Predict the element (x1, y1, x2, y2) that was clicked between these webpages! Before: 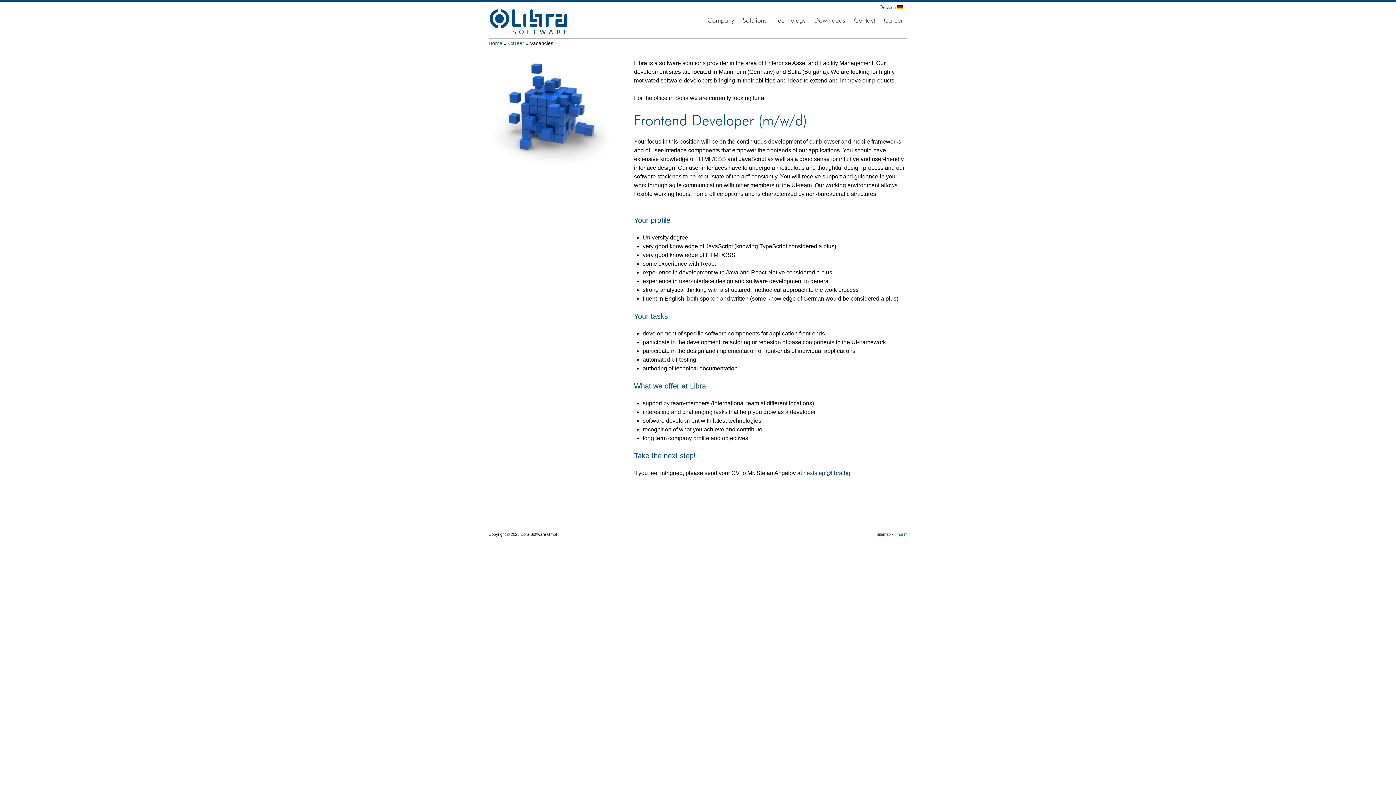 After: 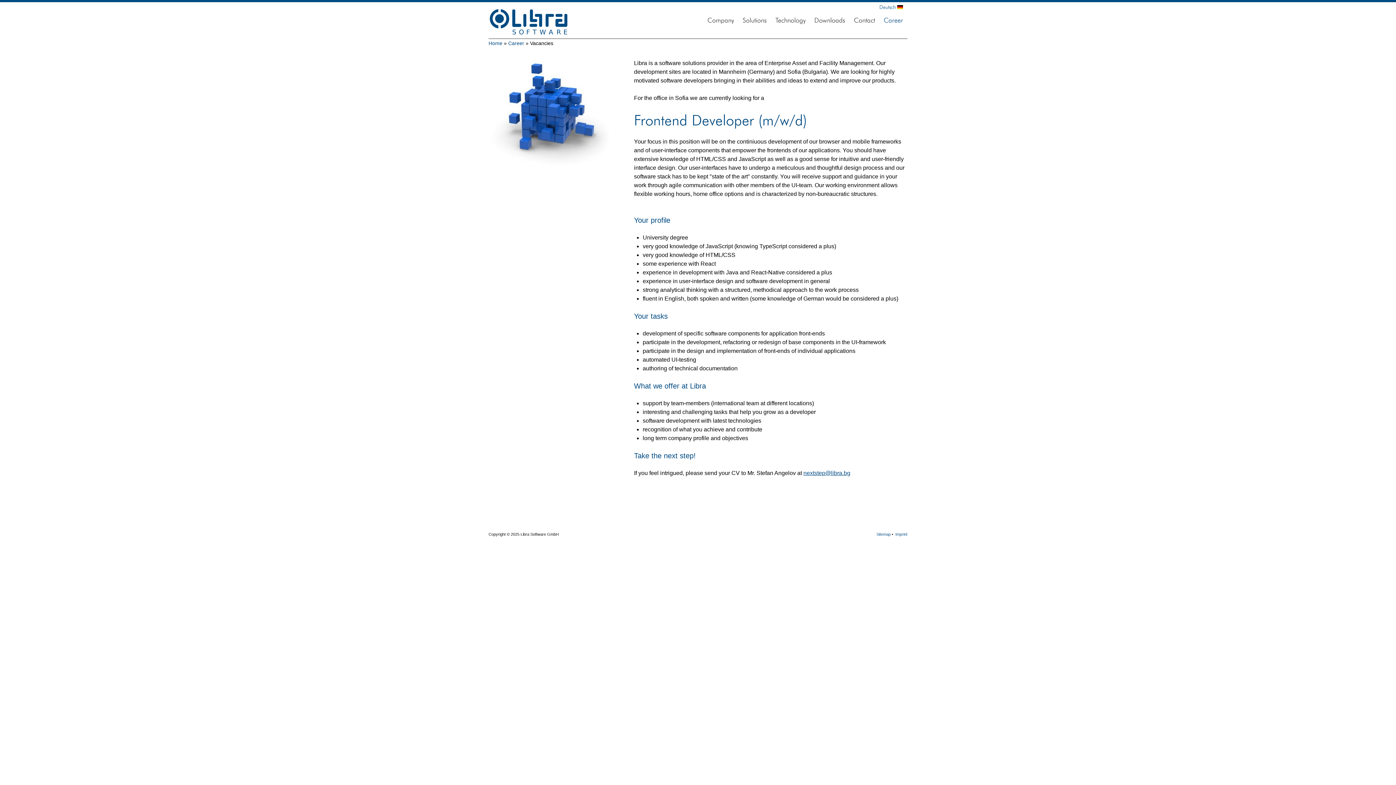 Action: bbox: (803, 470, 850, 476) label: nextstep@libra.bg